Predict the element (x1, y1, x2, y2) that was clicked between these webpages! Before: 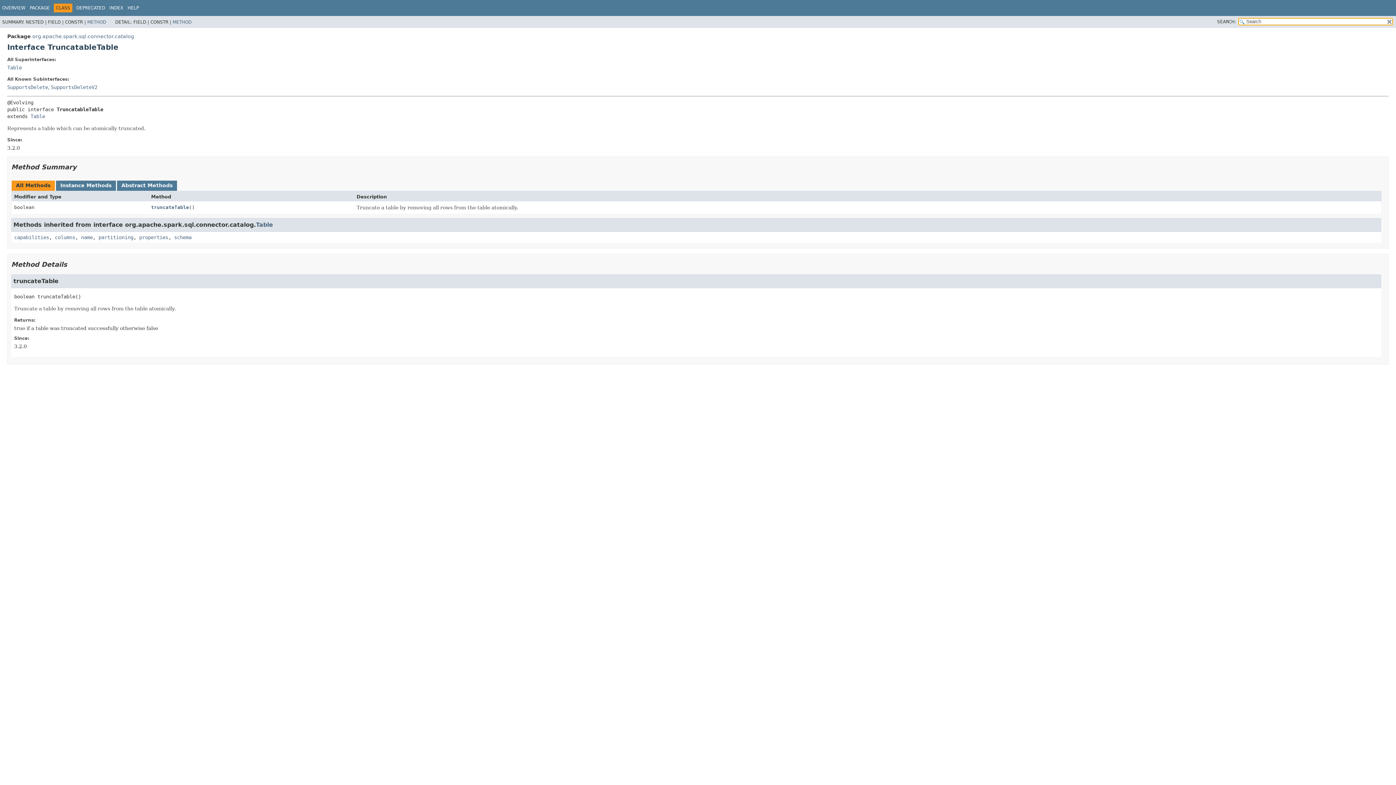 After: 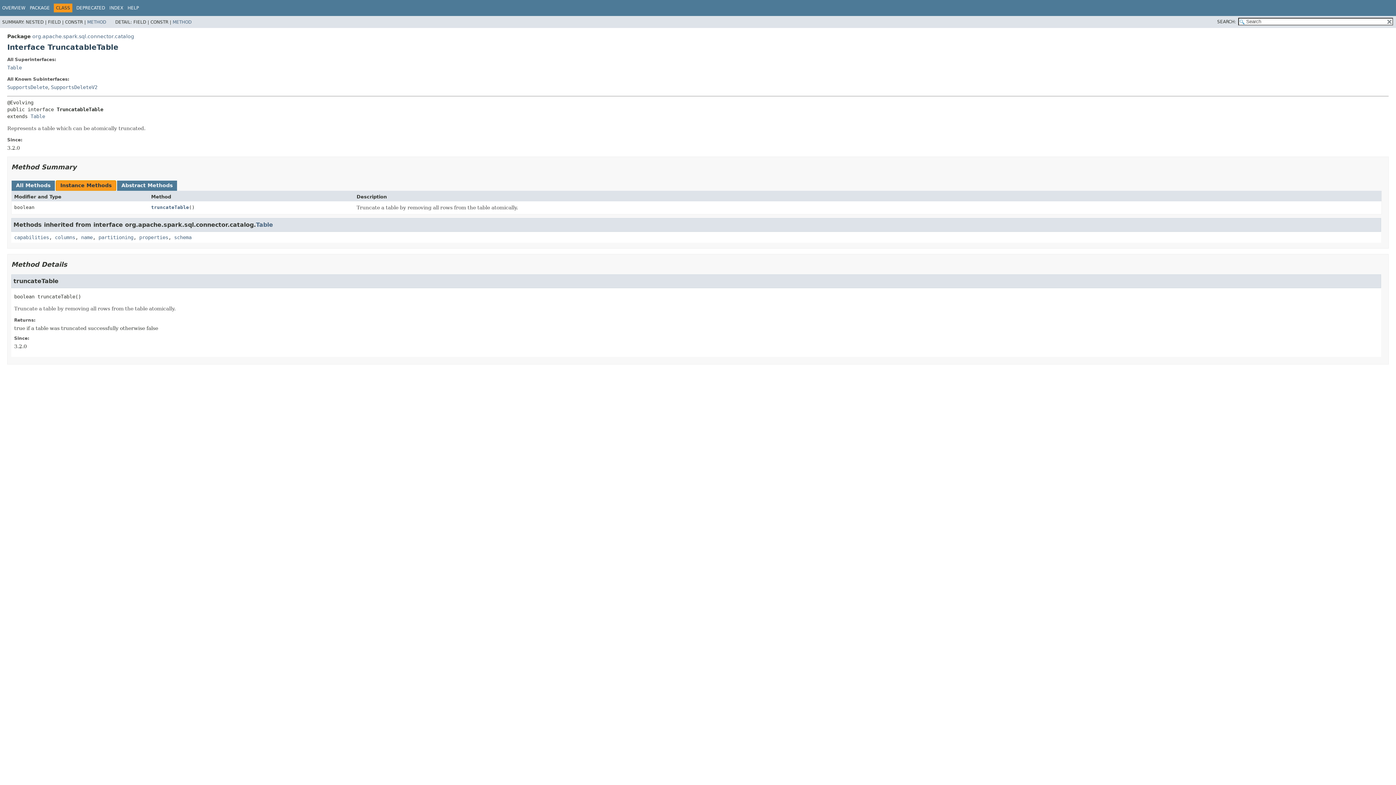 Action: label: Instance Methods bbox: (56, 180, 116, 190)